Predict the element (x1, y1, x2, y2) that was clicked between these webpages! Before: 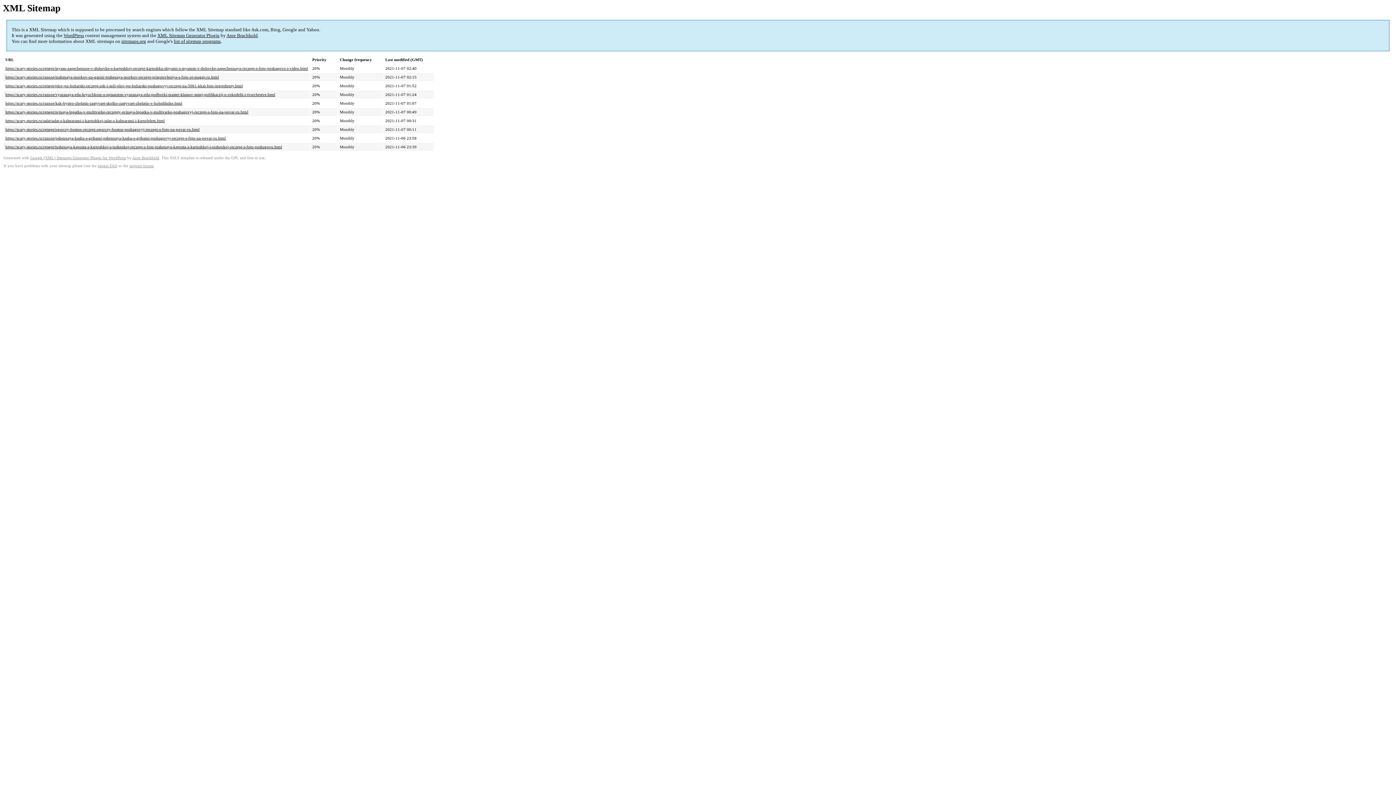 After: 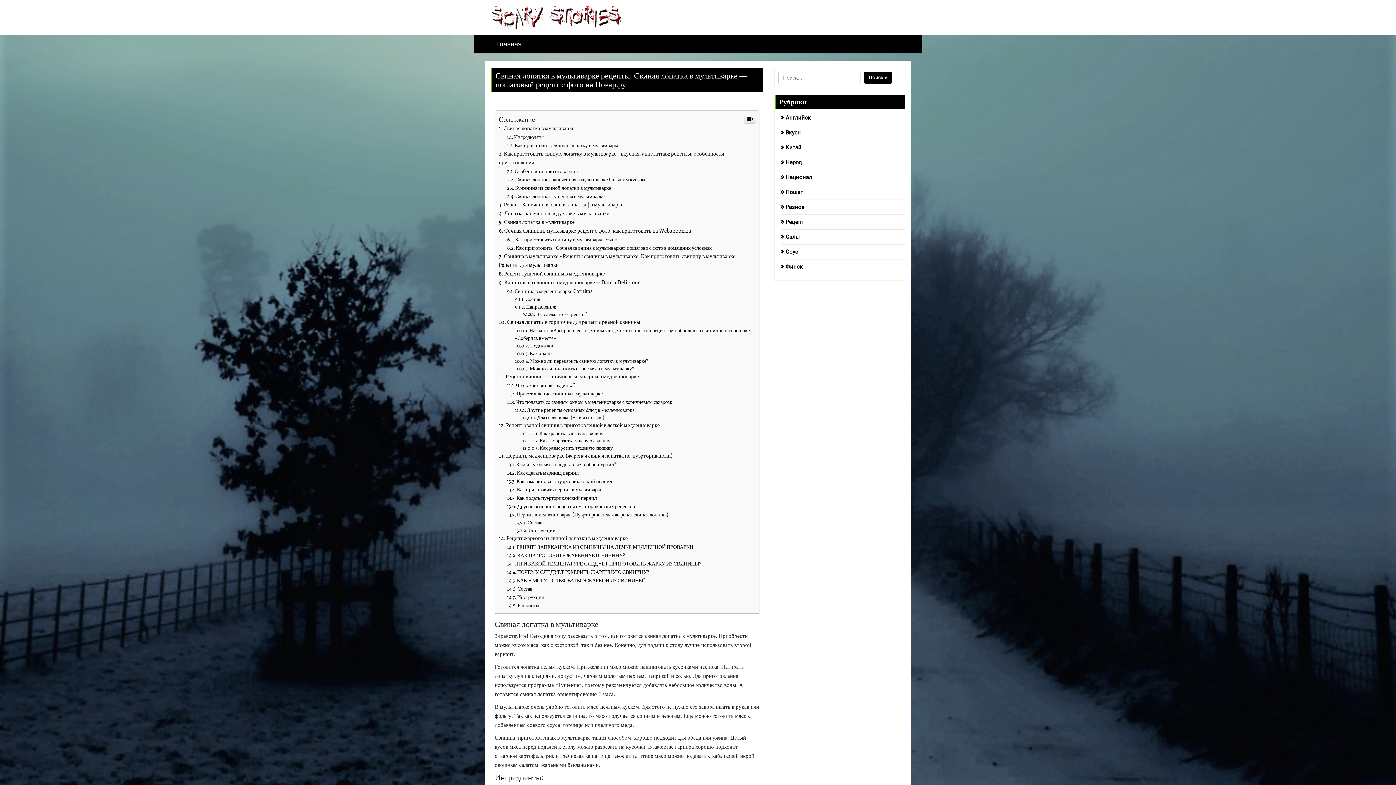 Action: bbox: (5, 109, 248, 114) label: https://scary-stories.ru/retsept/svinaya-lopatka-v-multivarke-reczepty-svinaya-lopatka-v-multivarke-poshagovyj-reczept-s-foto-na-povar-ru.html